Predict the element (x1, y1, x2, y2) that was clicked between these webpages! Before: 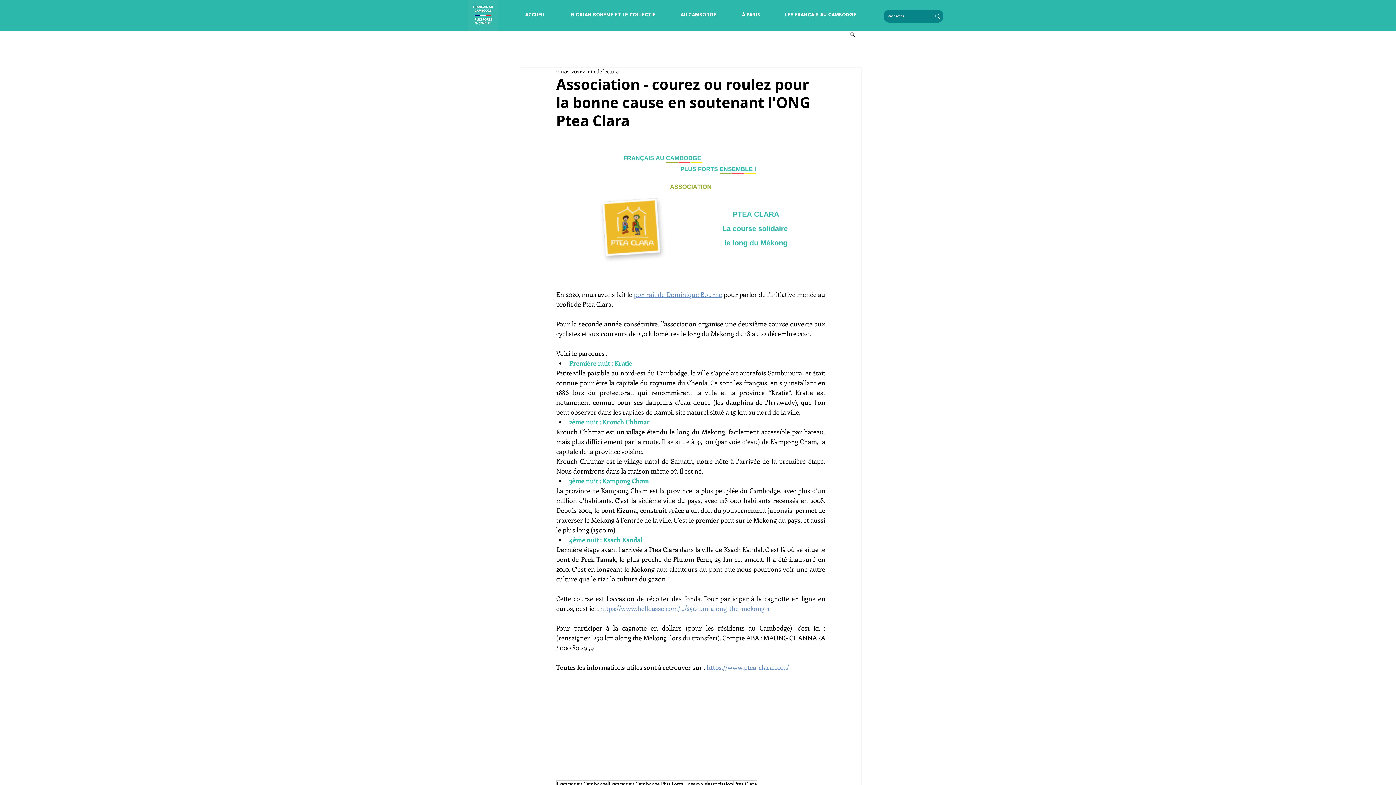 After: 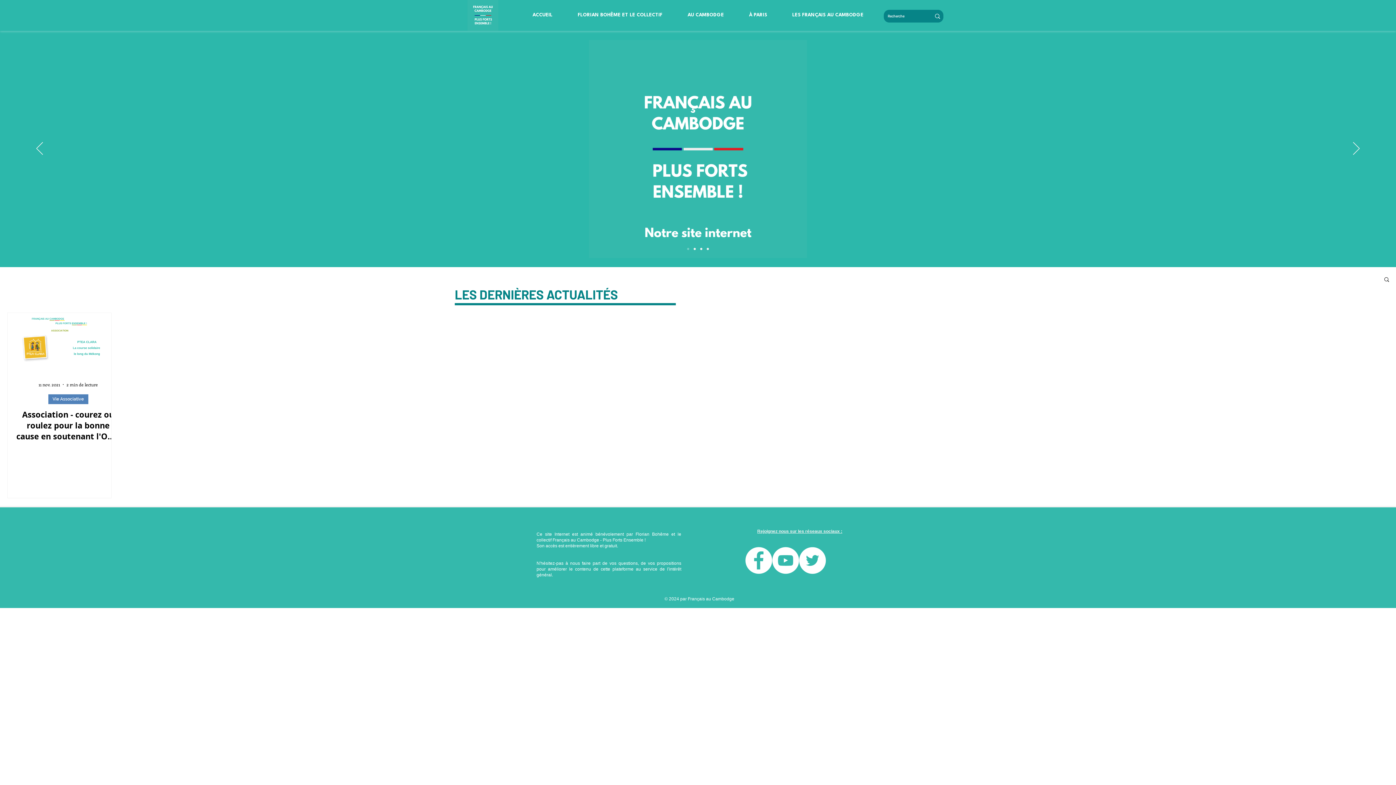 Action: label: Ptea Clara bbox: (733, 780, 757, 787)